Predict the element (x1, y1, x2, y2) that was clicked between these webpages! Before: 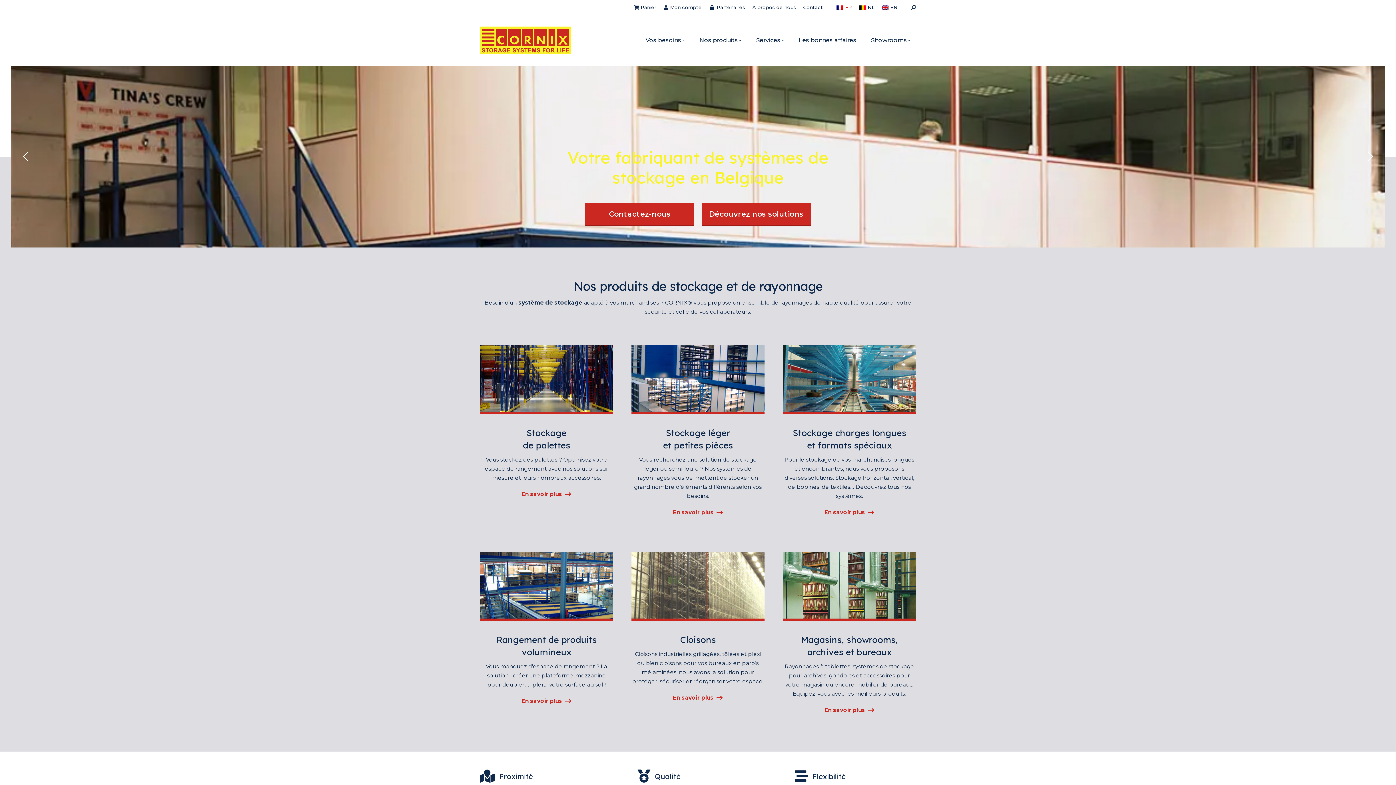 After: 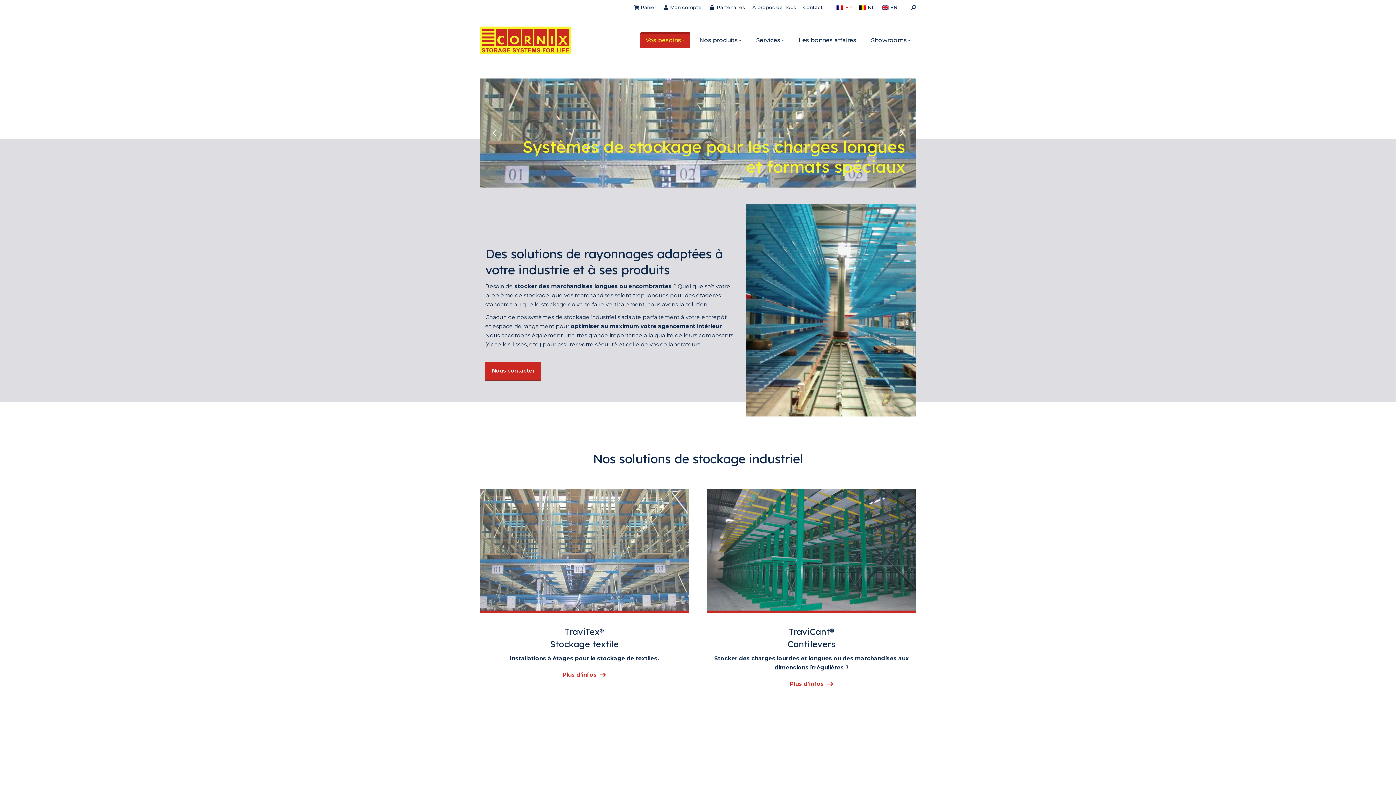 Action: bbox: (783, 345, 916, 412)